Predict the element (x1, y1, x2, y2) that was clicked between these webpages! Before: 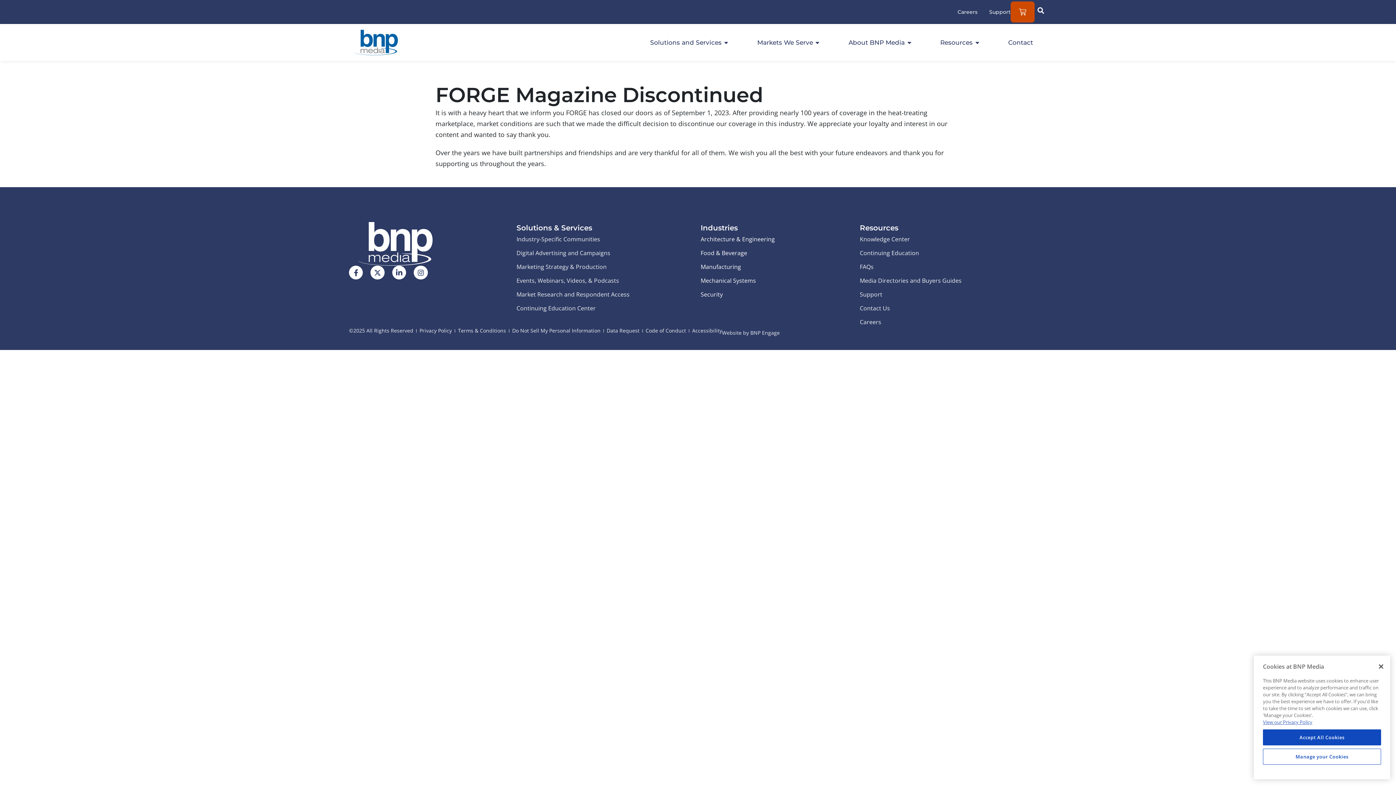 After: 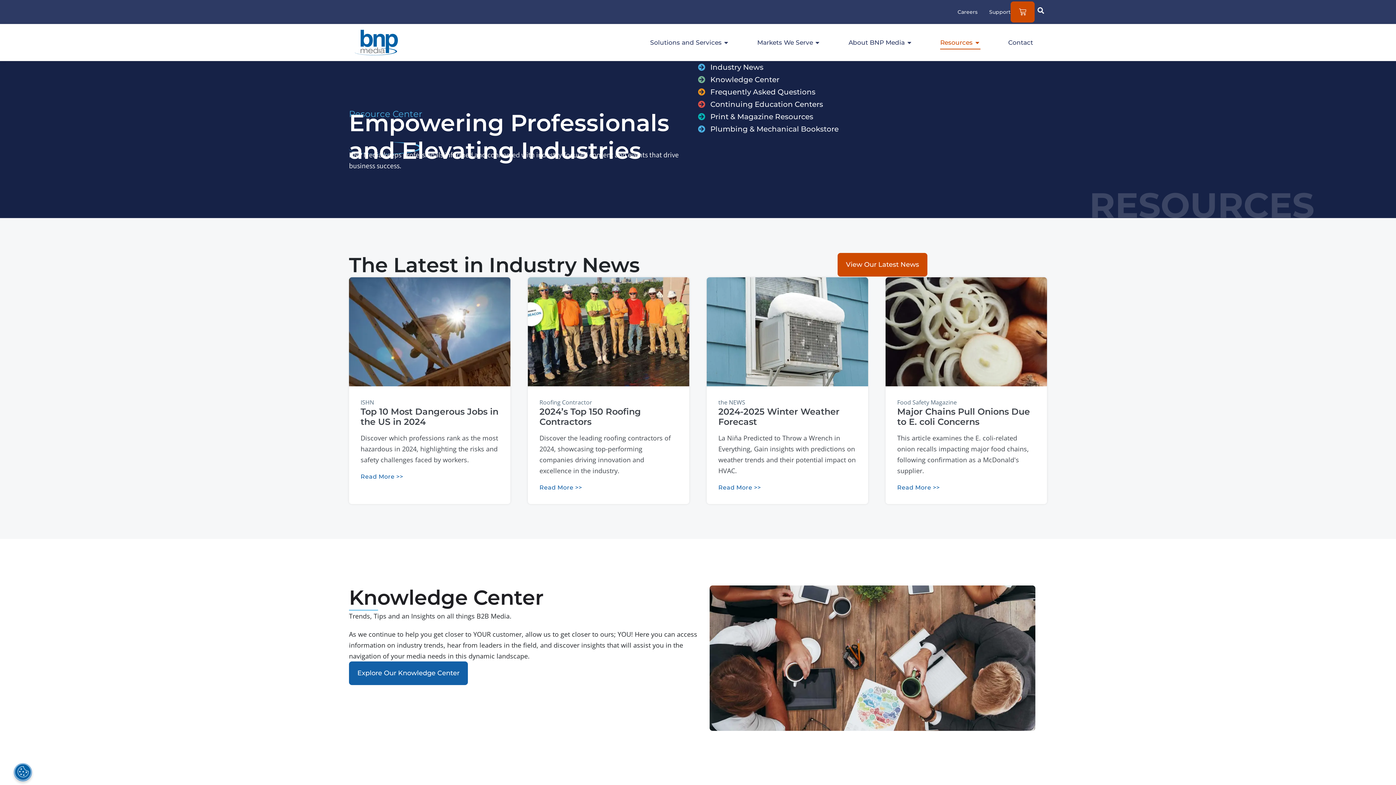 Action: label: Resources bbox: (860, 223, 898, 232)